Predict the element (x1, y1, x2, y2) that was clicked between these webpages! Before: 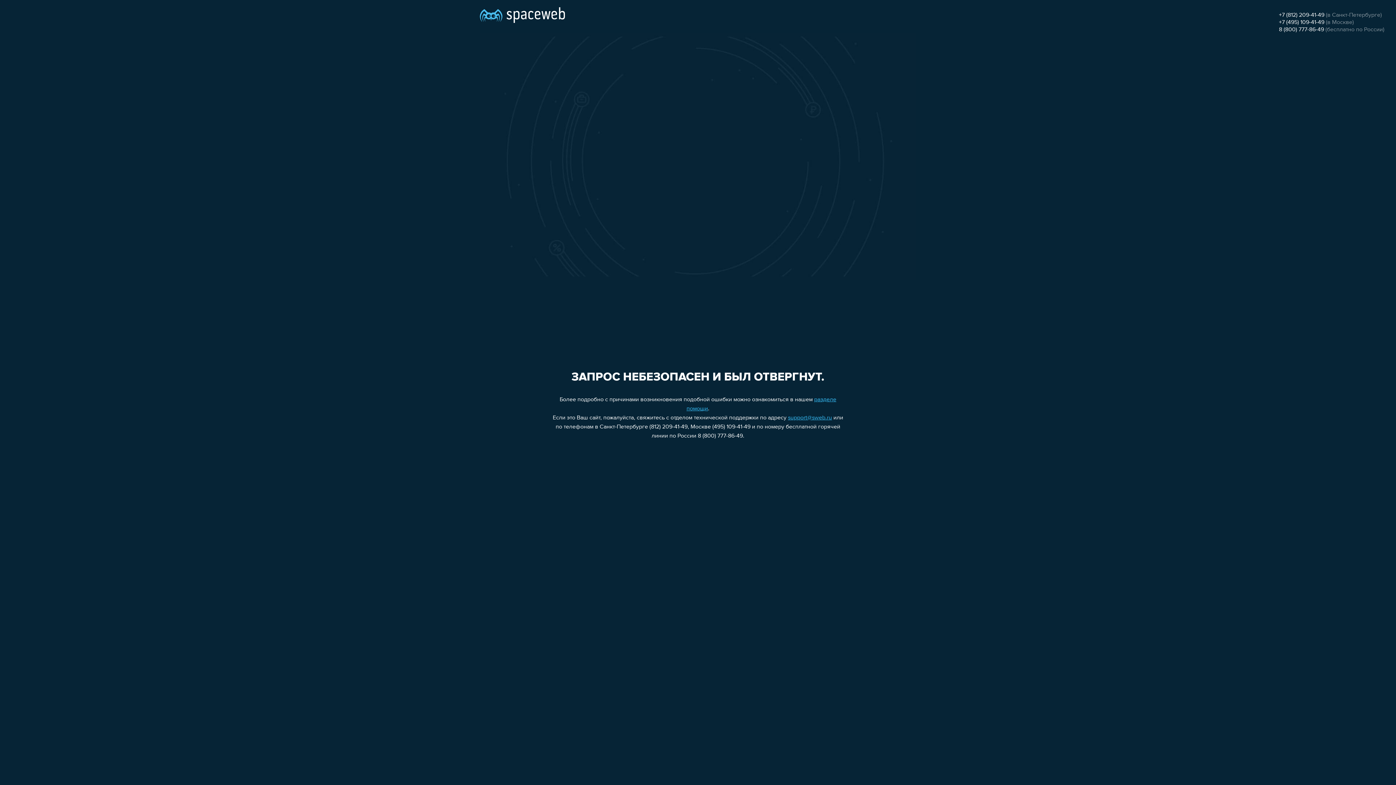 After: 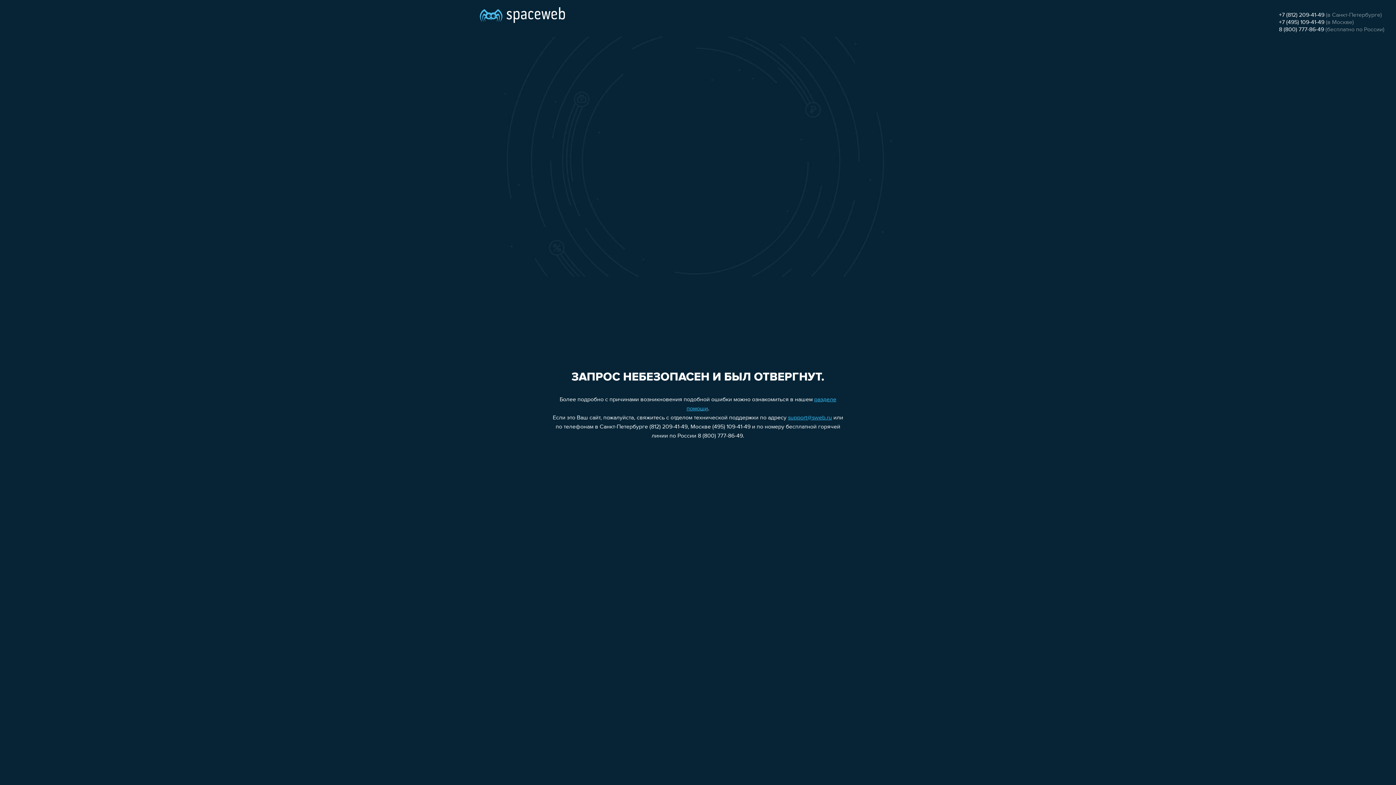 Action: label: support@sweb.ru bbox: (788, 415, 832, 421)